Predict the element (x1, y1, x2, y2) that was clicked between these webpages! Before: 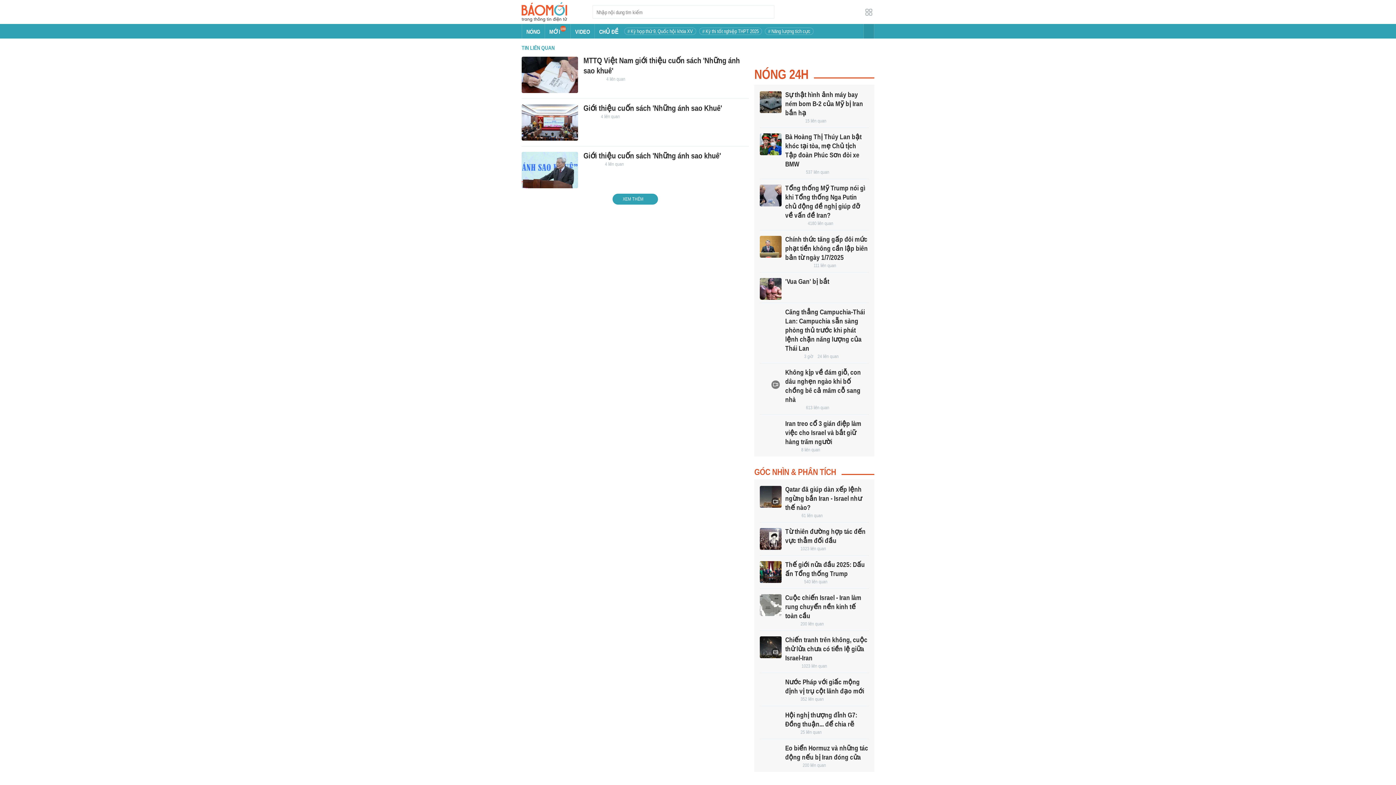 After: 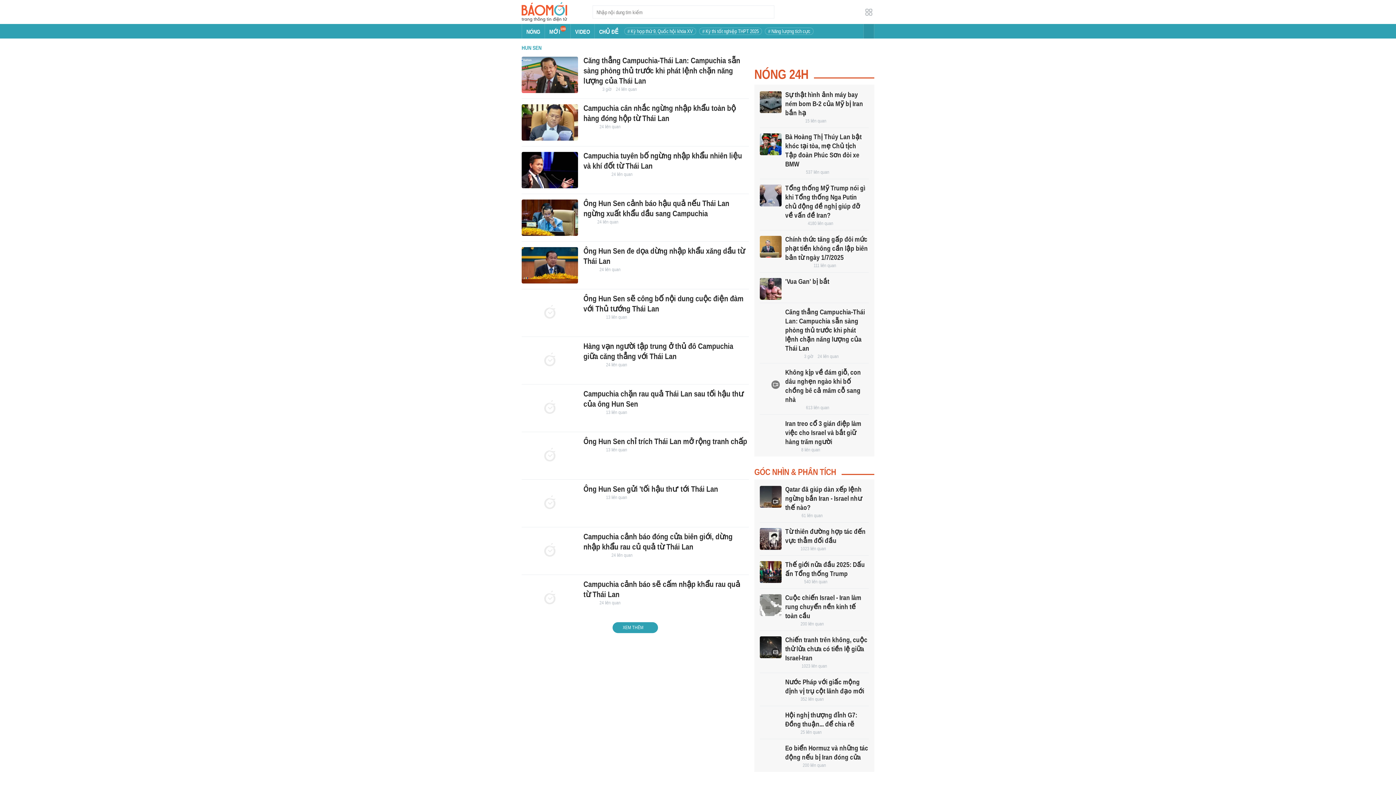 Action: label: 24 liên quan bbox: (817, 353, 838, 359)